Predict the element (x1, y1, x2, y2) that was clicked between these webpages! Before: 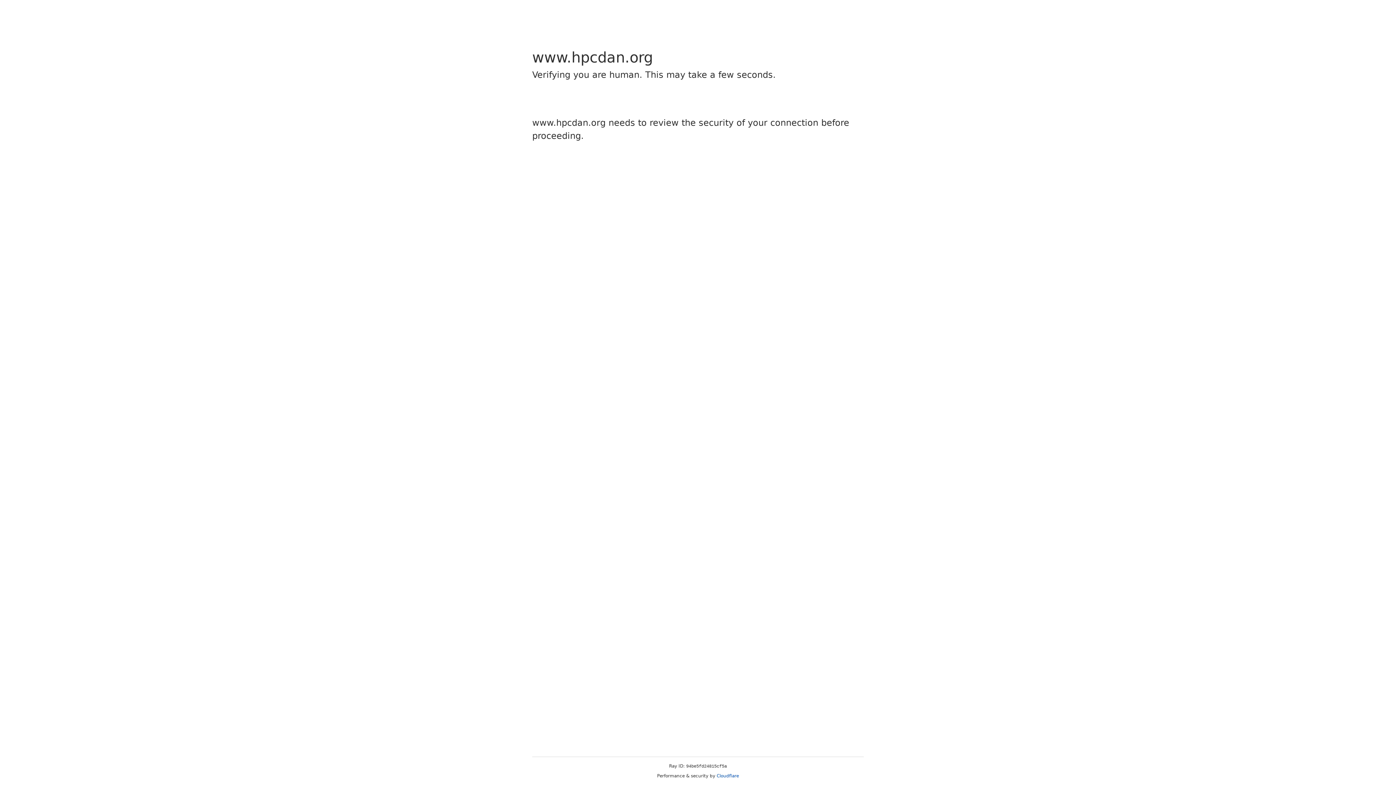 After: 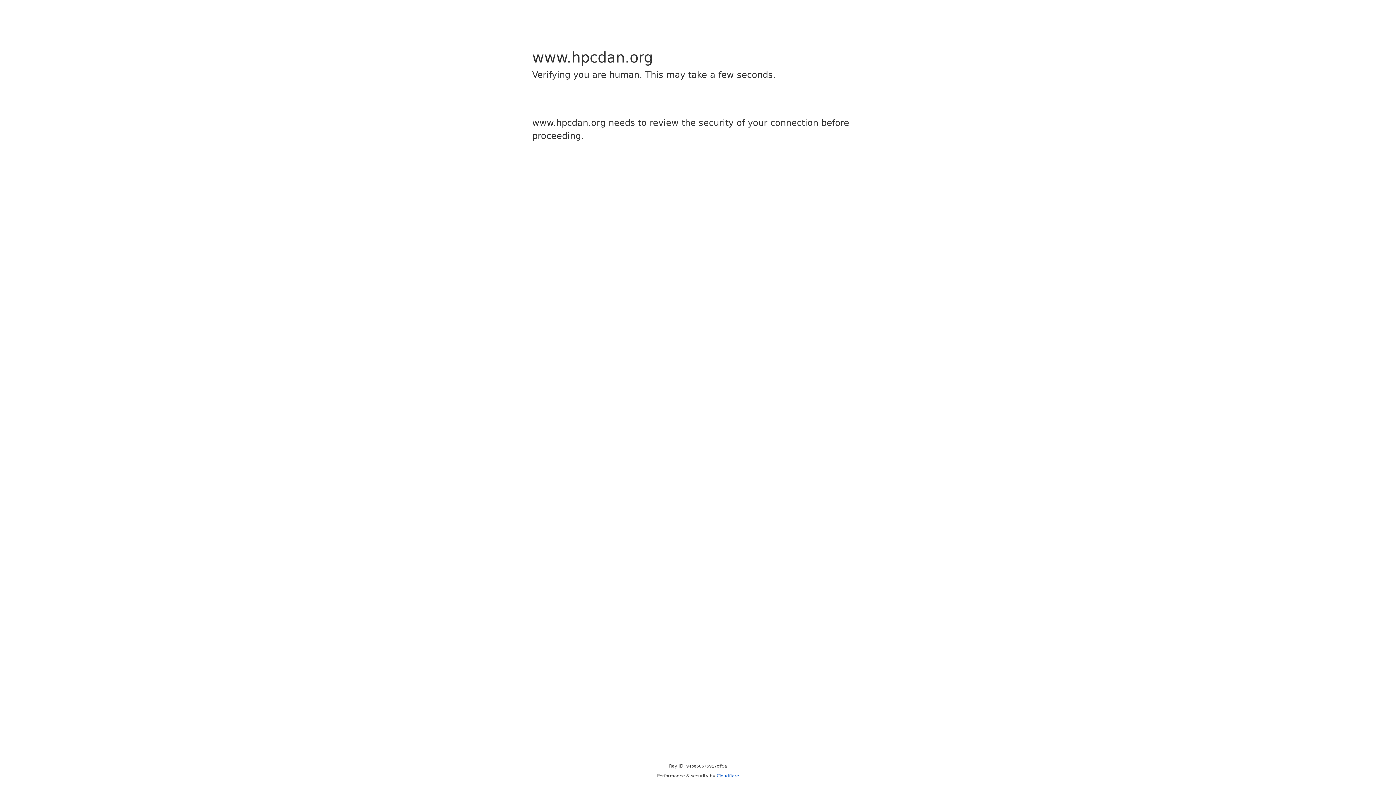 Action: bbox: (716, 773, 739, 778) label: Cloudflare